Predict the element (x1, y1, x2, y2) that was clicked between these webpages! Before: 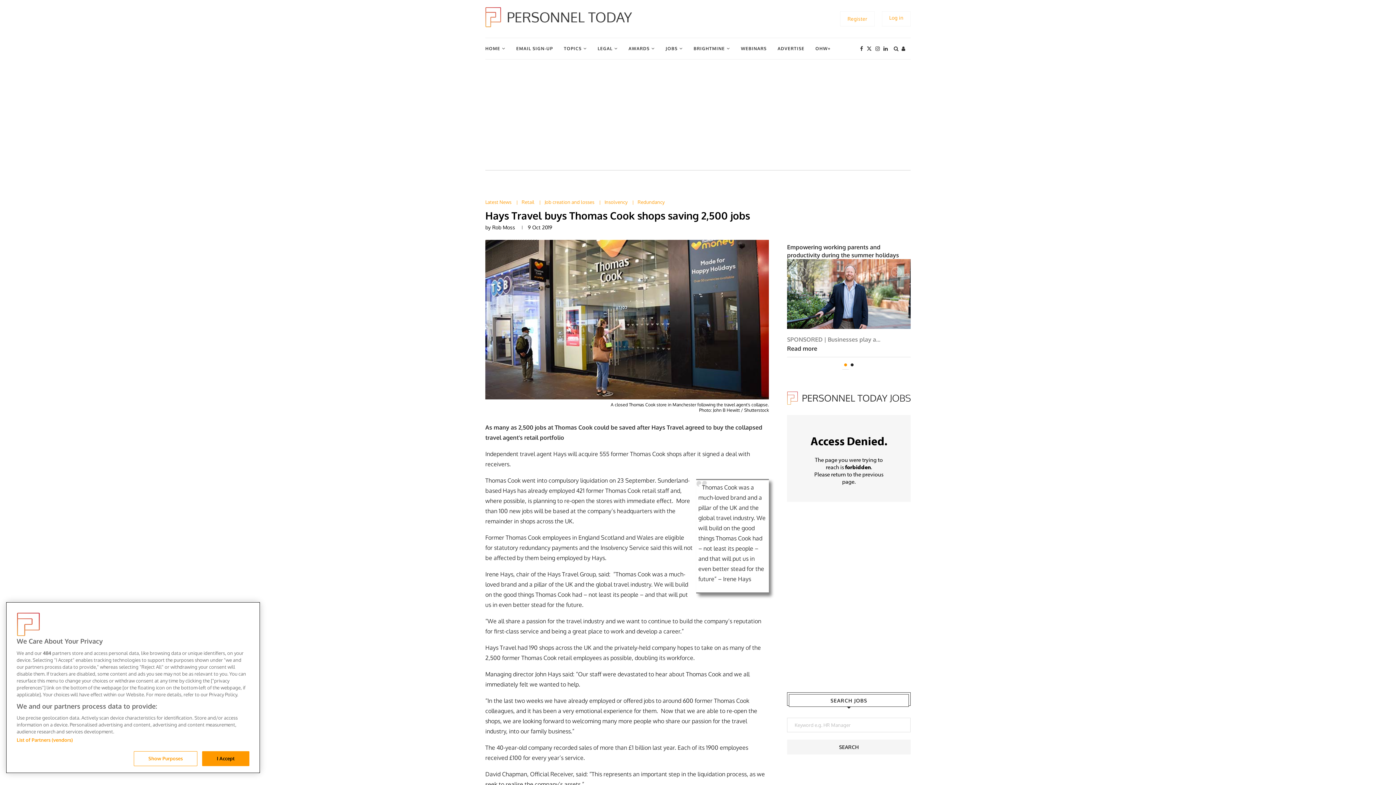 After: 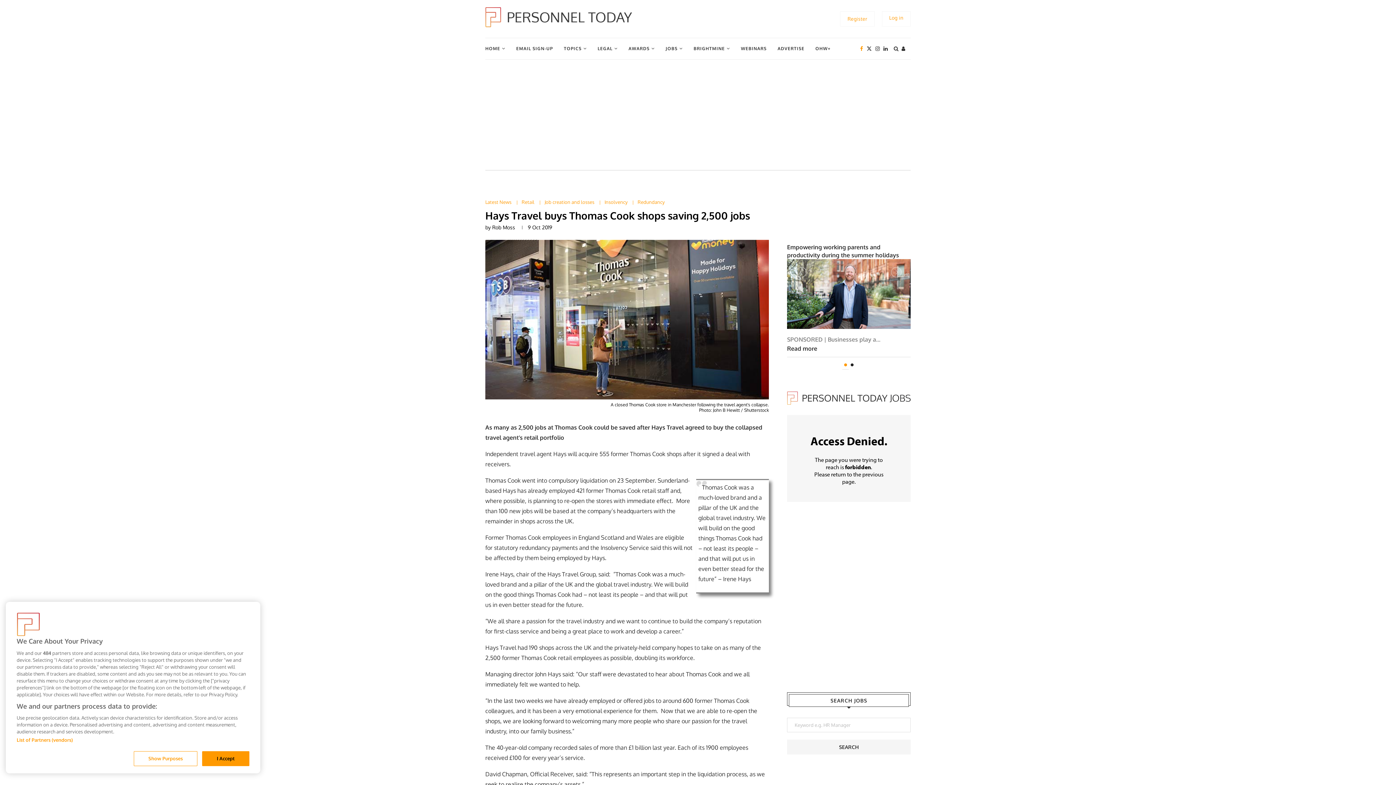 Action: label: Facebook bbox: (860, 38, 863, 59)